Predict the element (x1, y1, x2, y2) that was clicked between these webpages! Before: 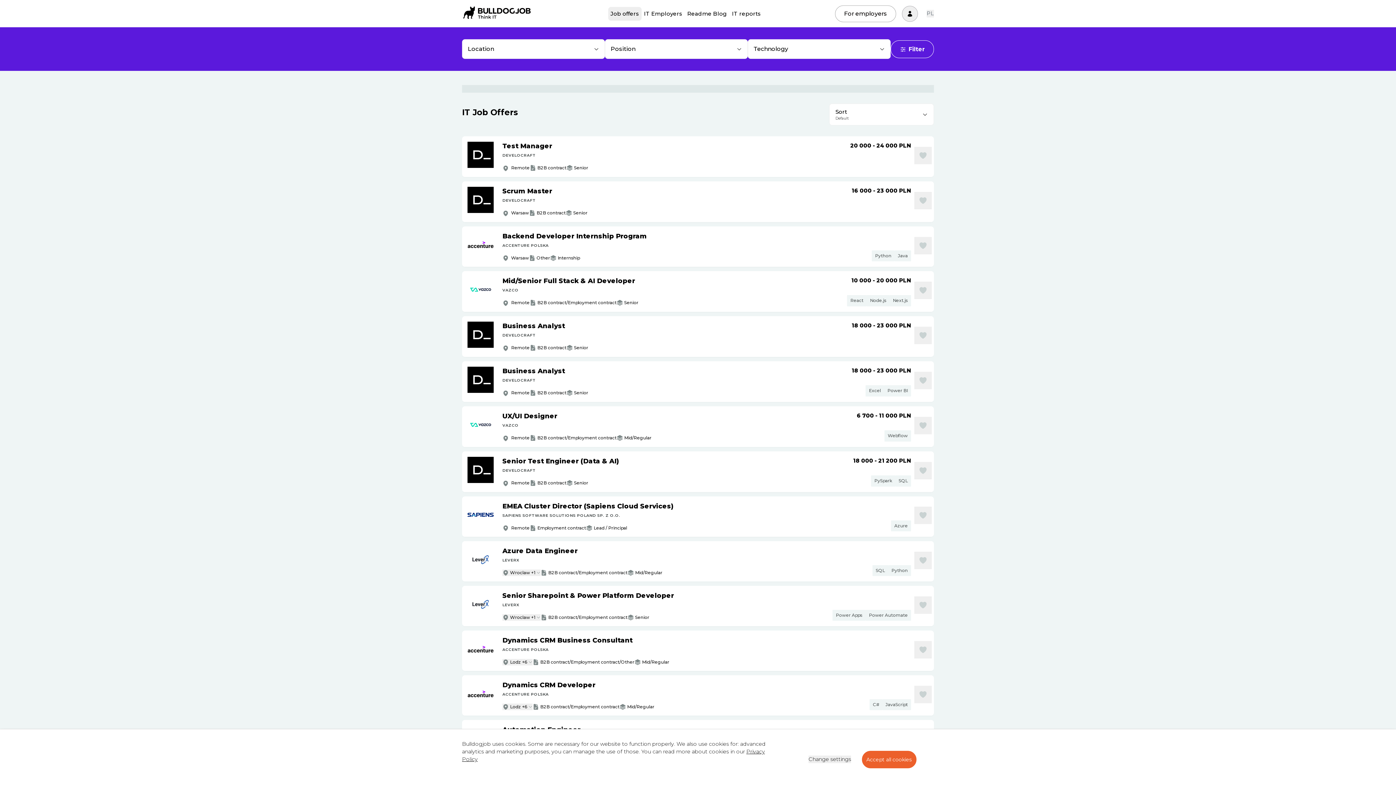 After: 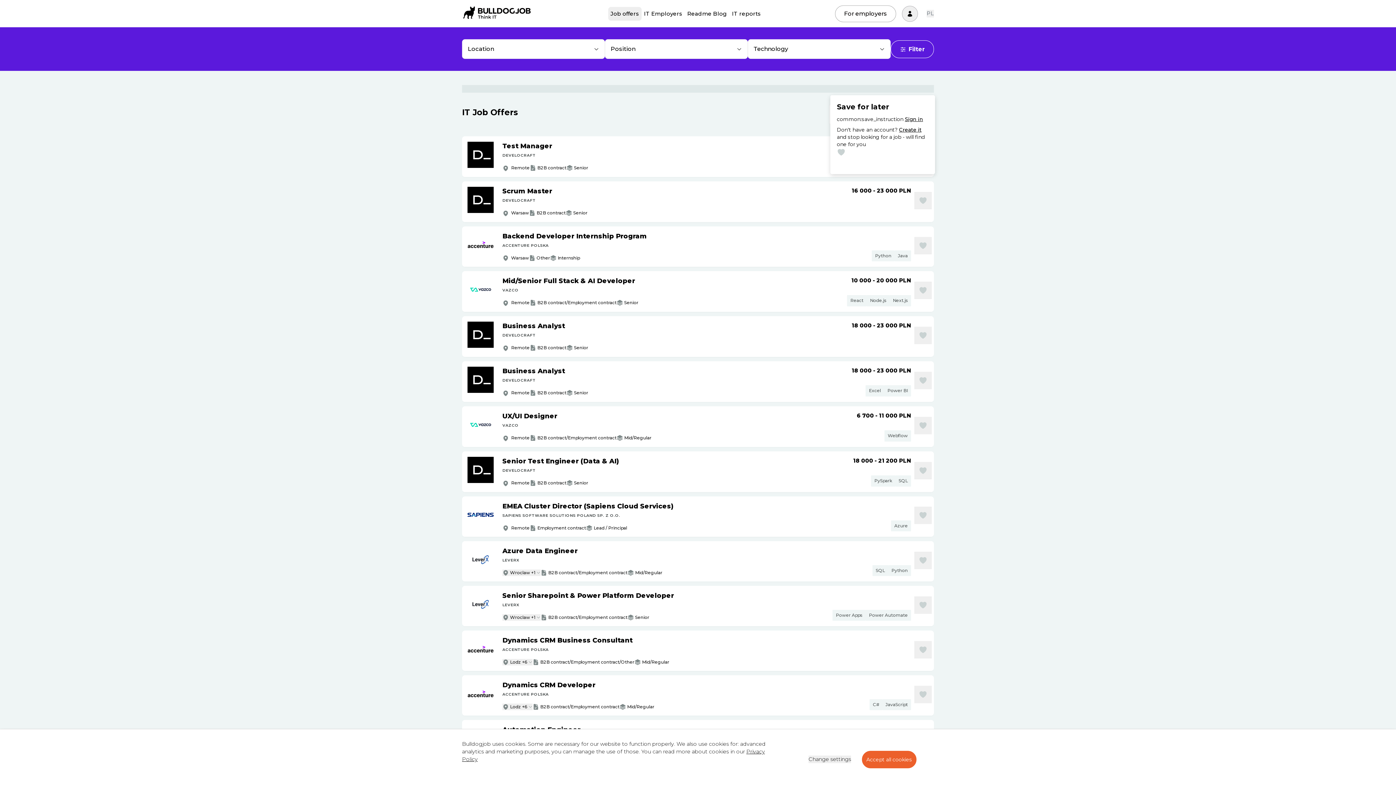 Action: bbox: (914, 146, 932, 164) label: Save for later